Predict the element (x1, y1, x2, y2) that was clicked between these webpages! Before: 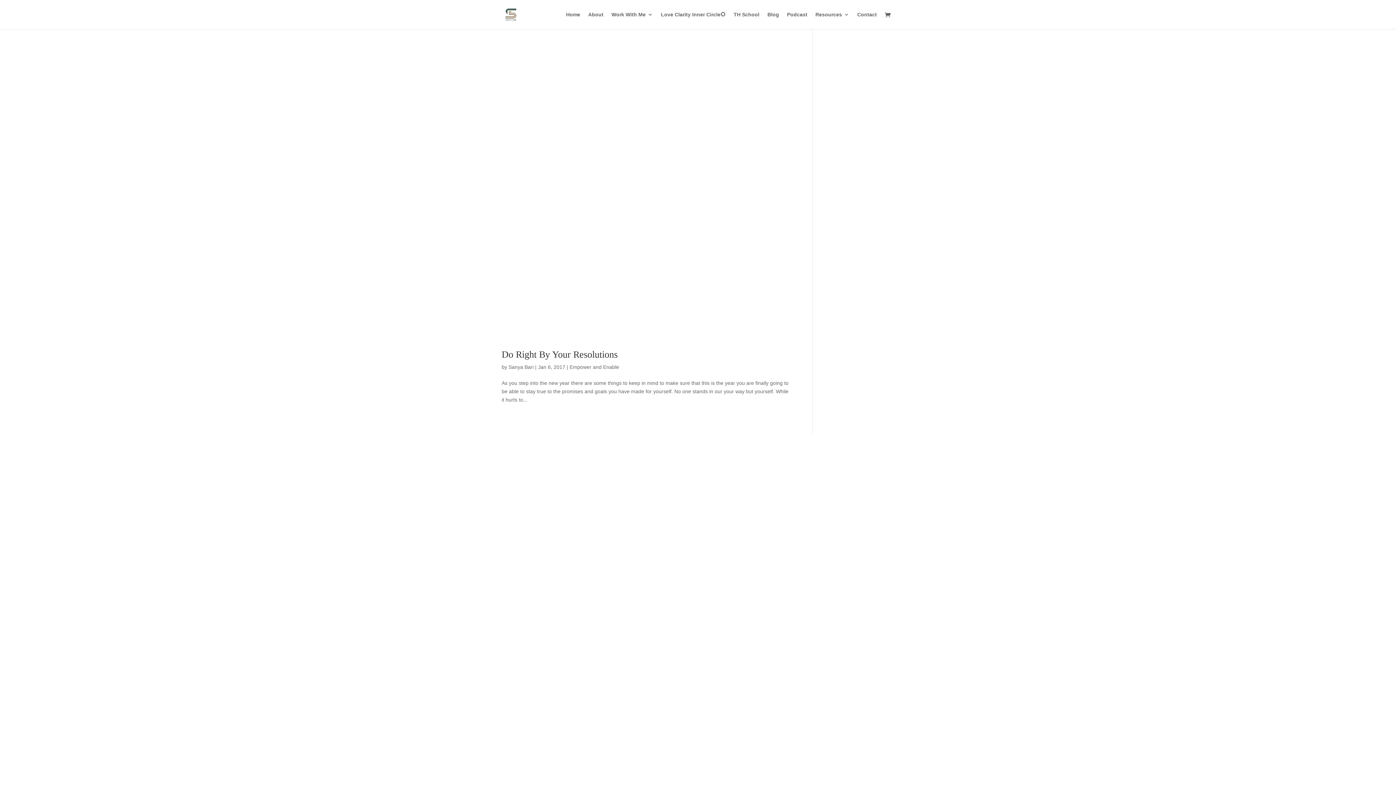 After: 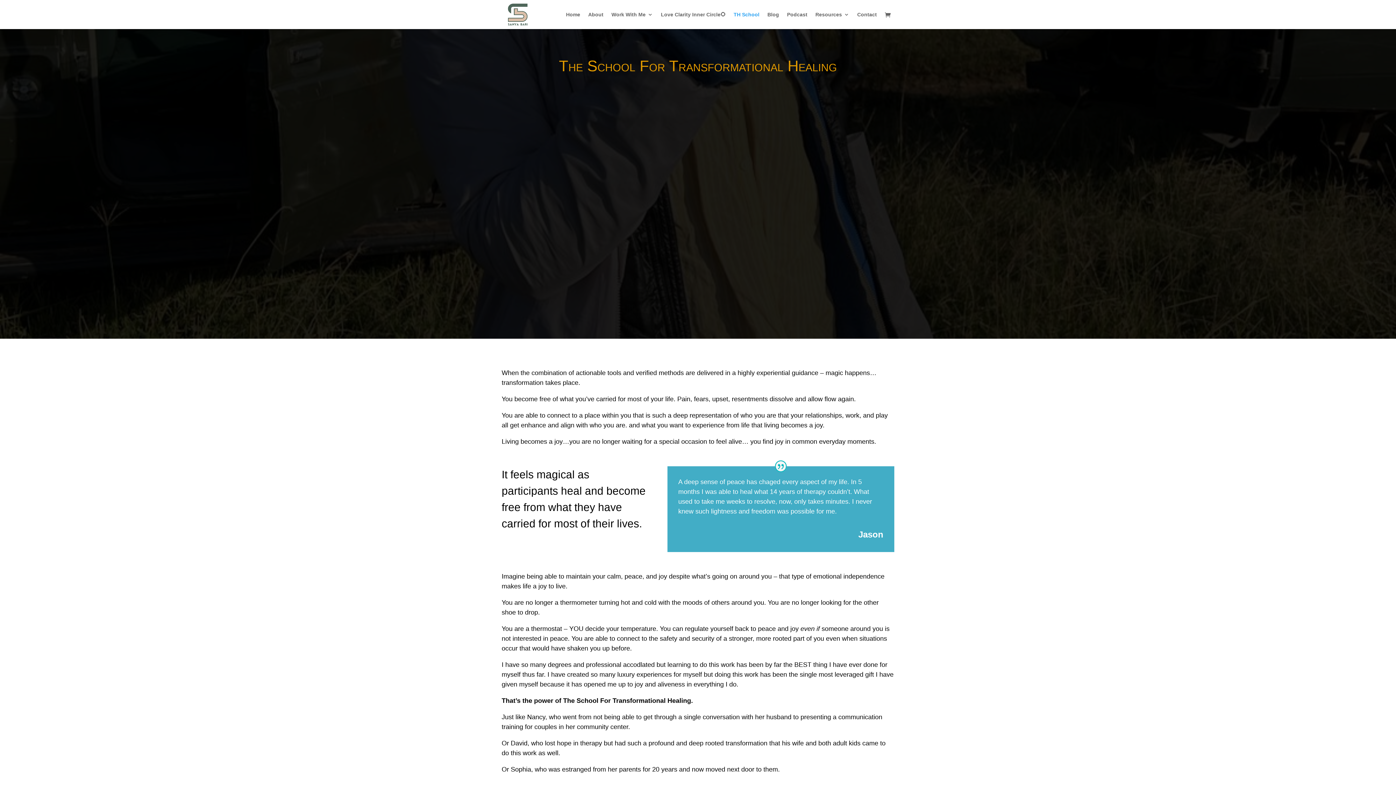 Action: bbox: (733, 12, 759, 29) label: TH School